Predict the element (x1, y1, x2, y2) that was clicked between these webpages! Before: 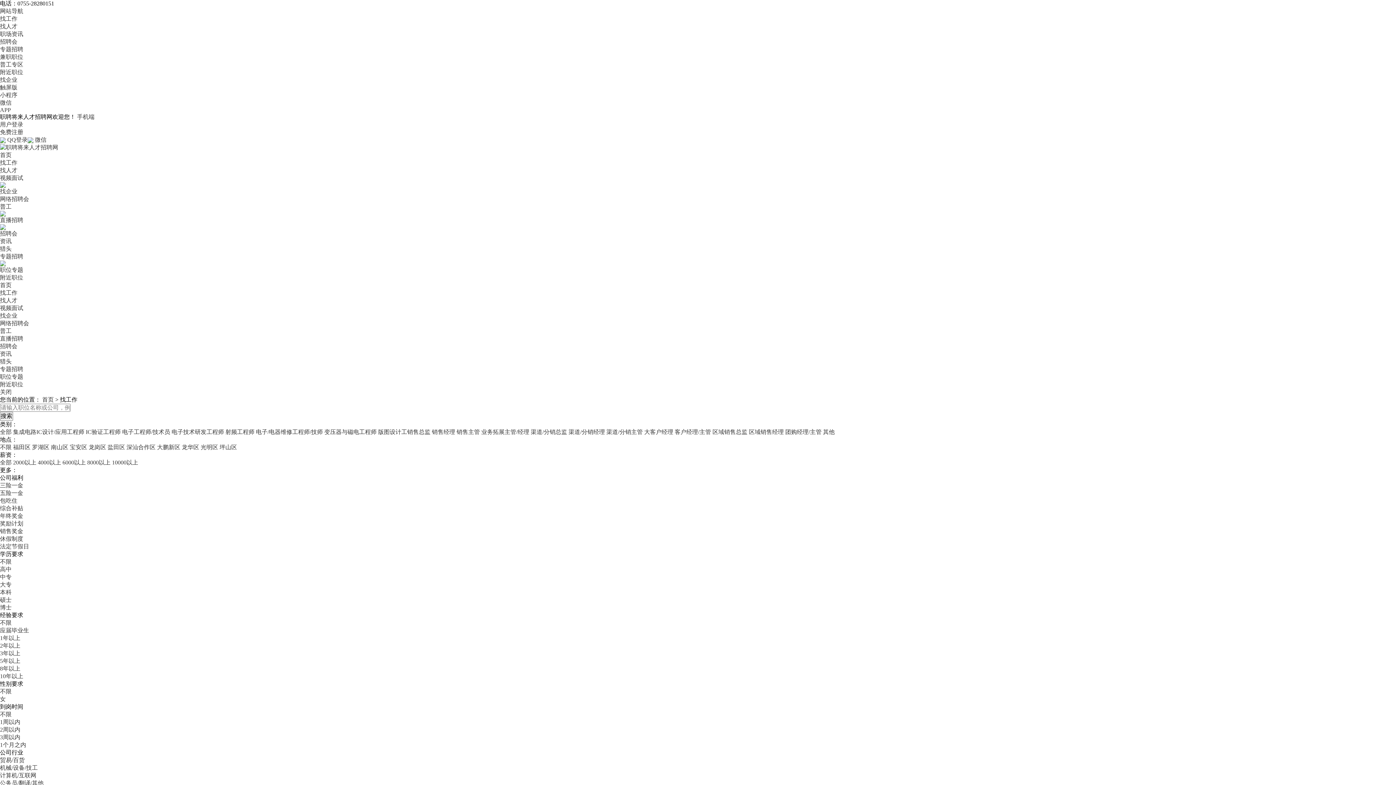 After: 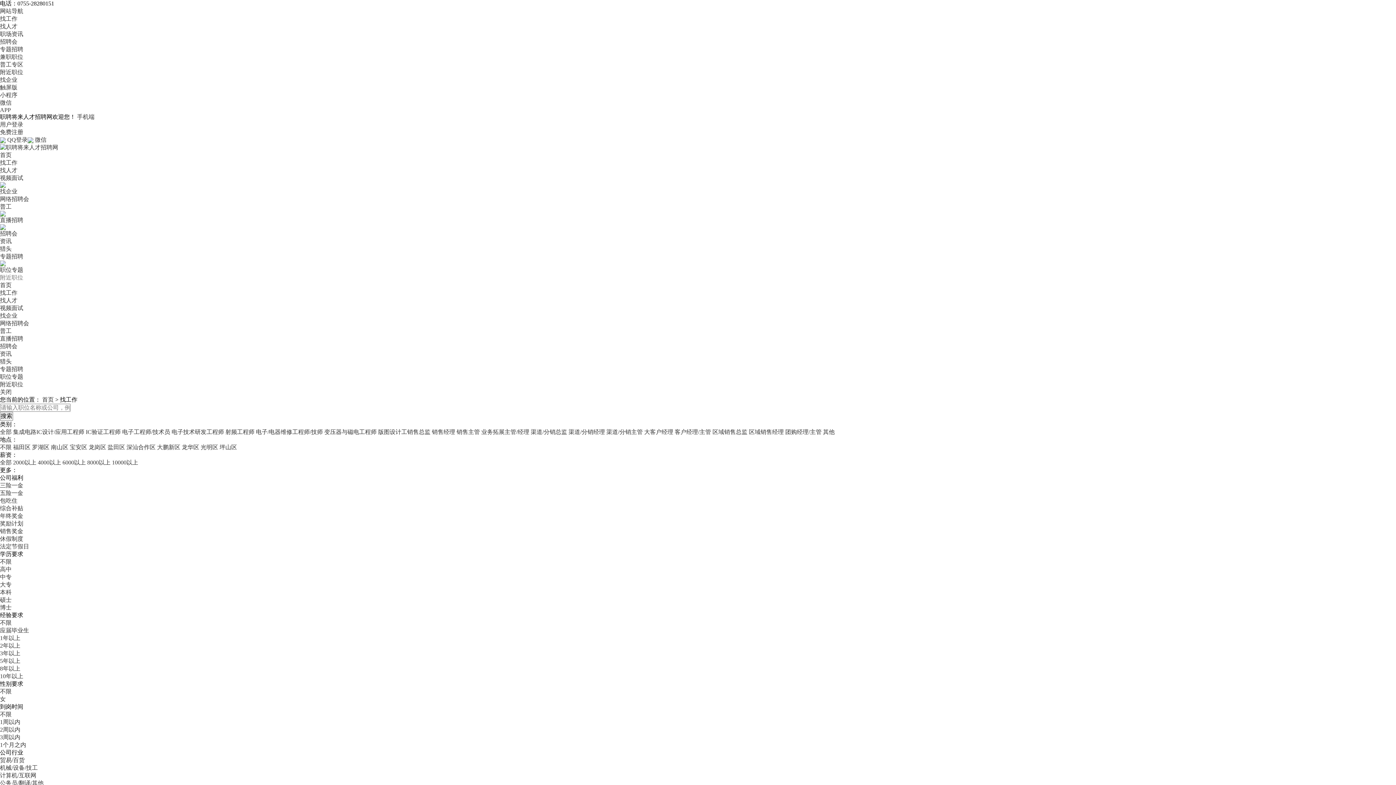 Action: bbox: (0, 274, 23, 280) label: 附近职位